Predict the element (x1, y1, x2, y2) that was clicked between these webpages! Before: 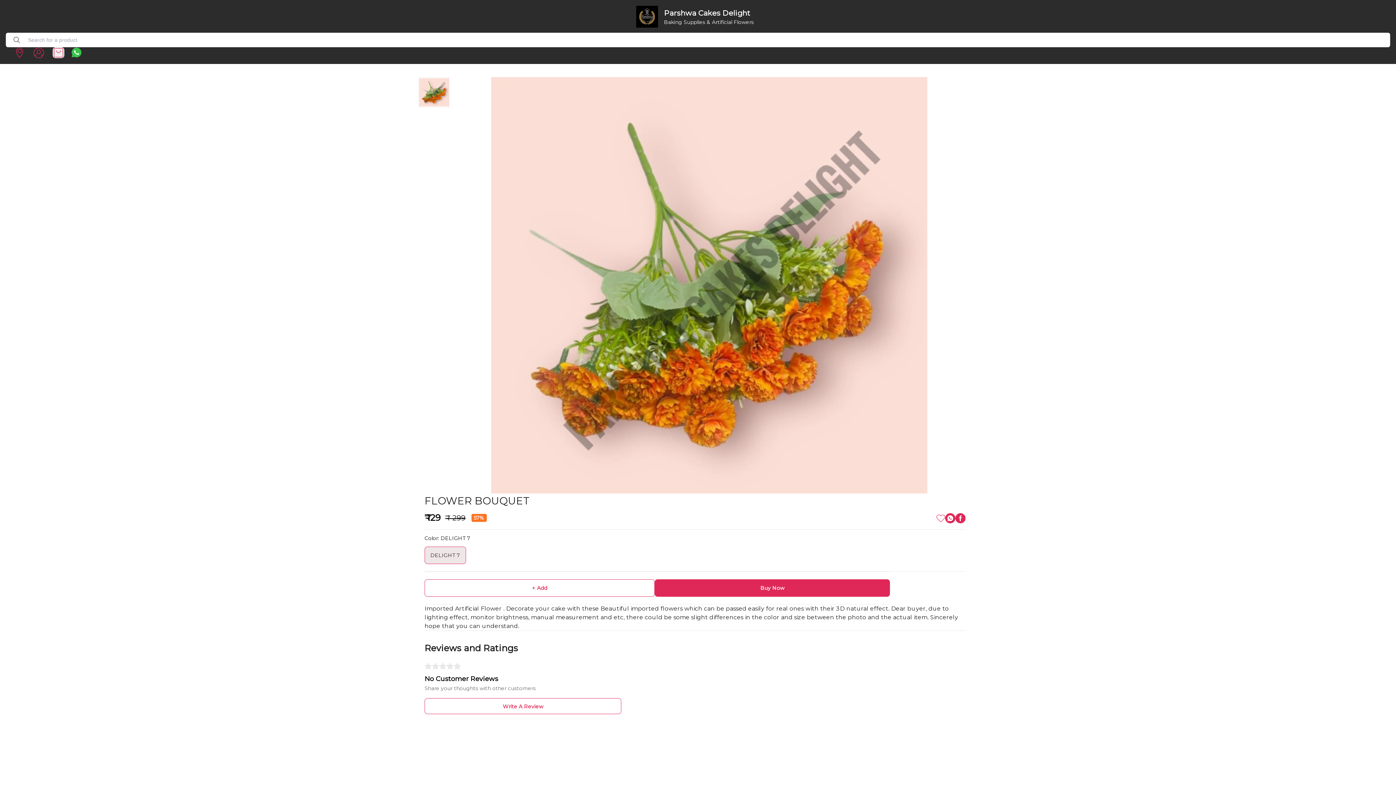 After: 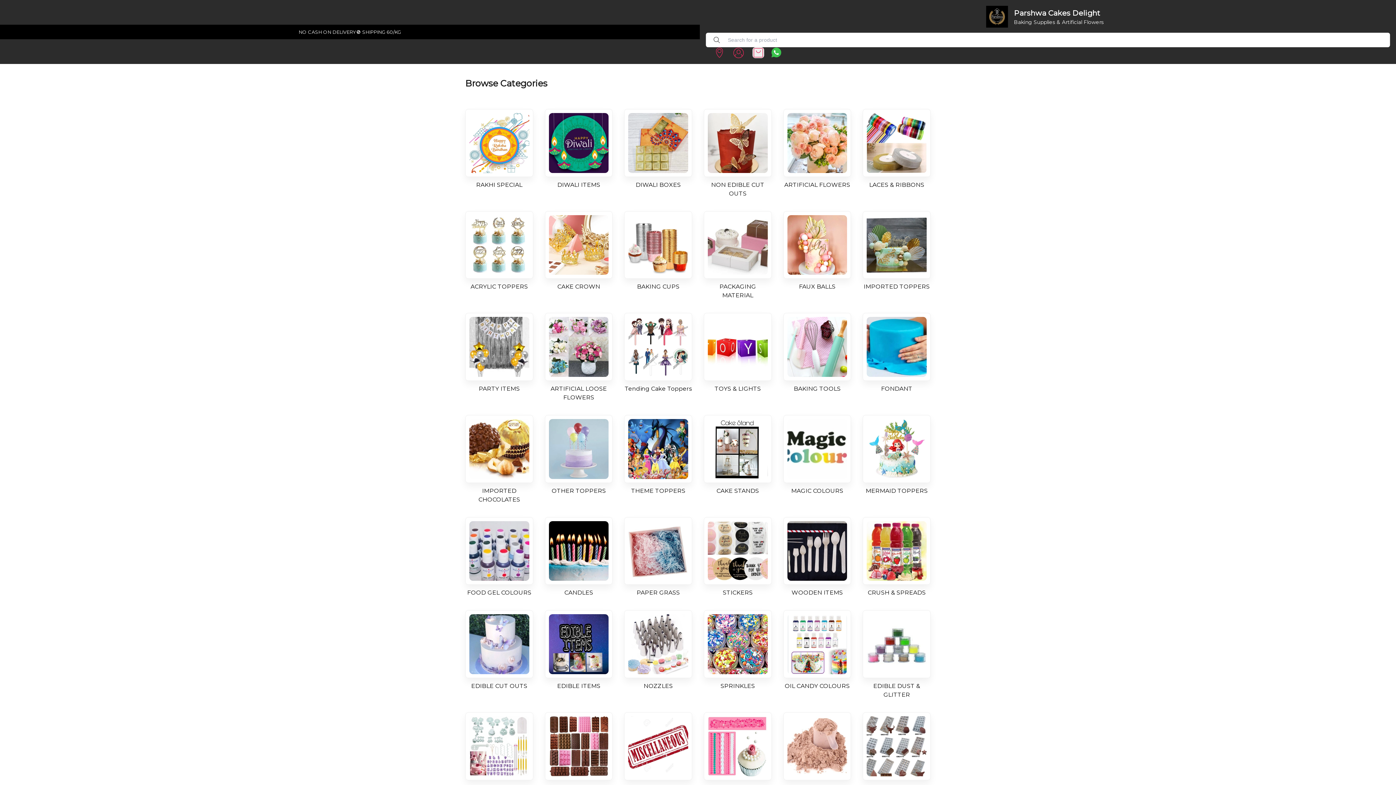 Action: bbox: (636, 5, 658, 27)